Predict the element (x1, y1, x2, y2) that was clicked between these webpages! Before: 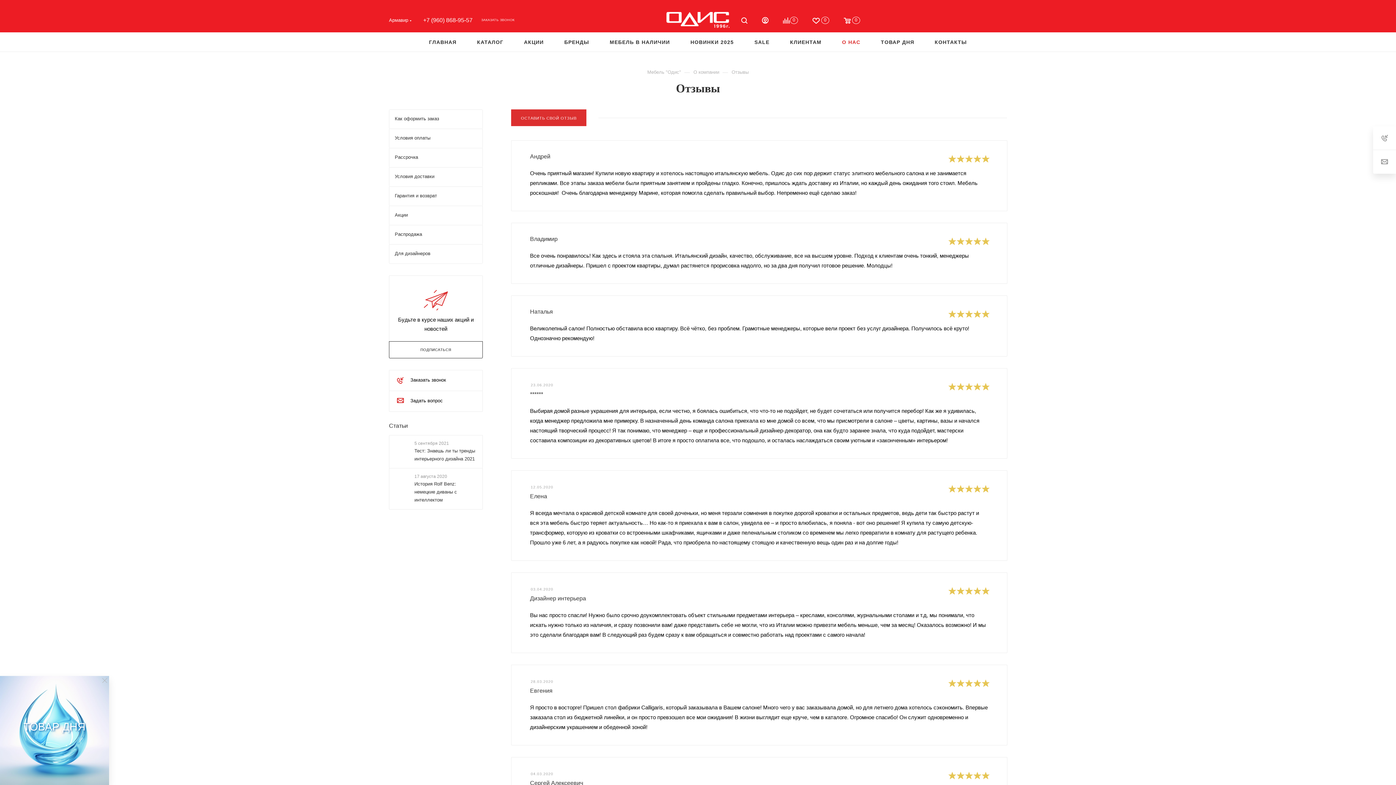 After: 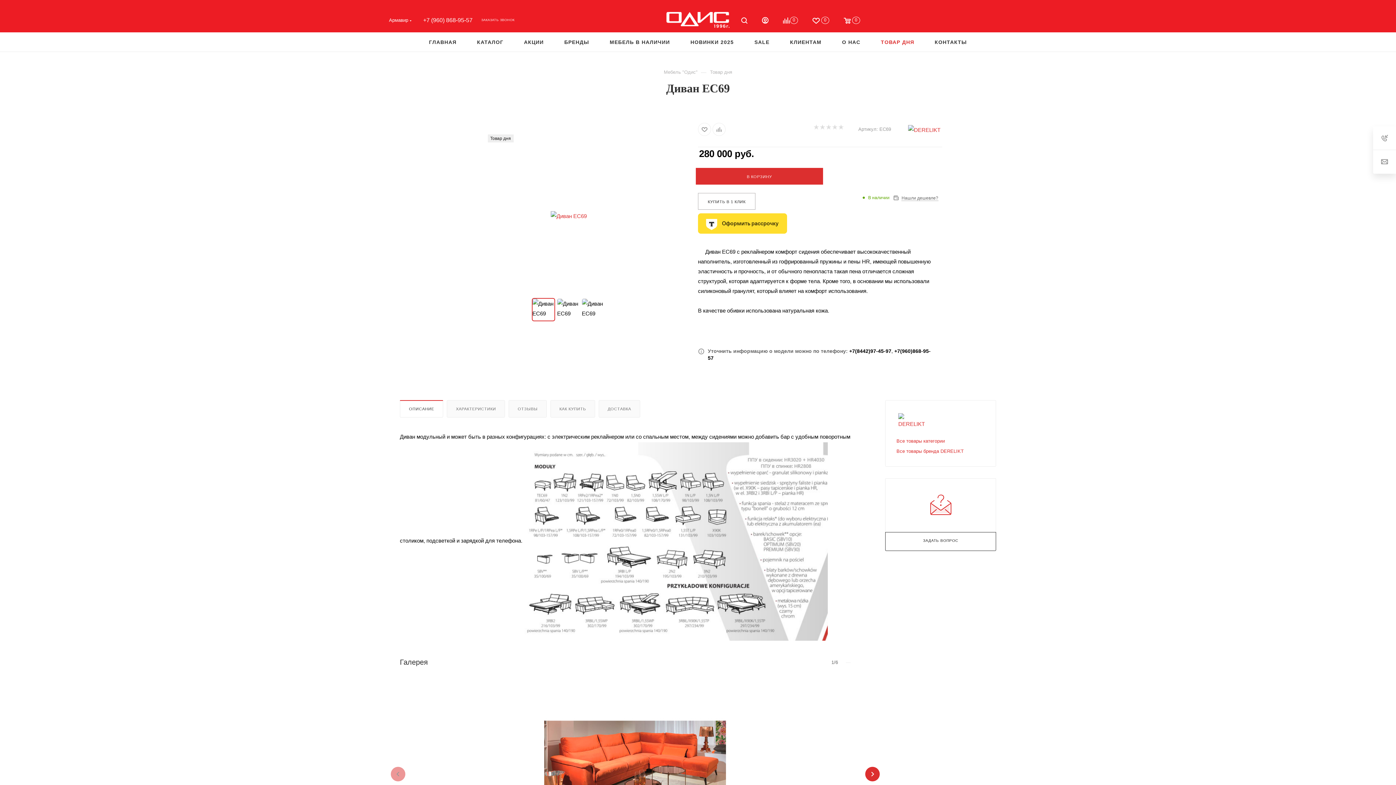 Action: label: ТОВАР ДНЯ bbox: (10, 763, 46, 784)